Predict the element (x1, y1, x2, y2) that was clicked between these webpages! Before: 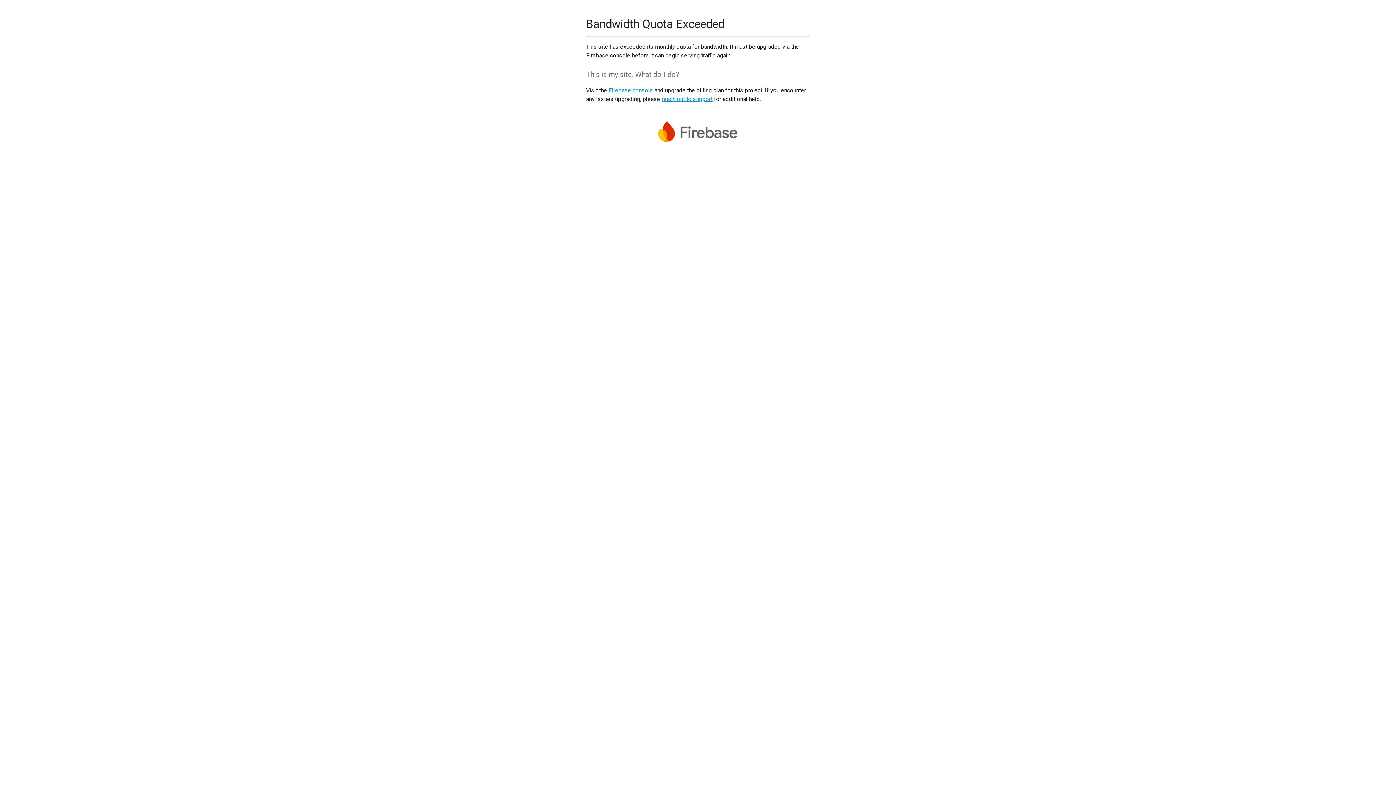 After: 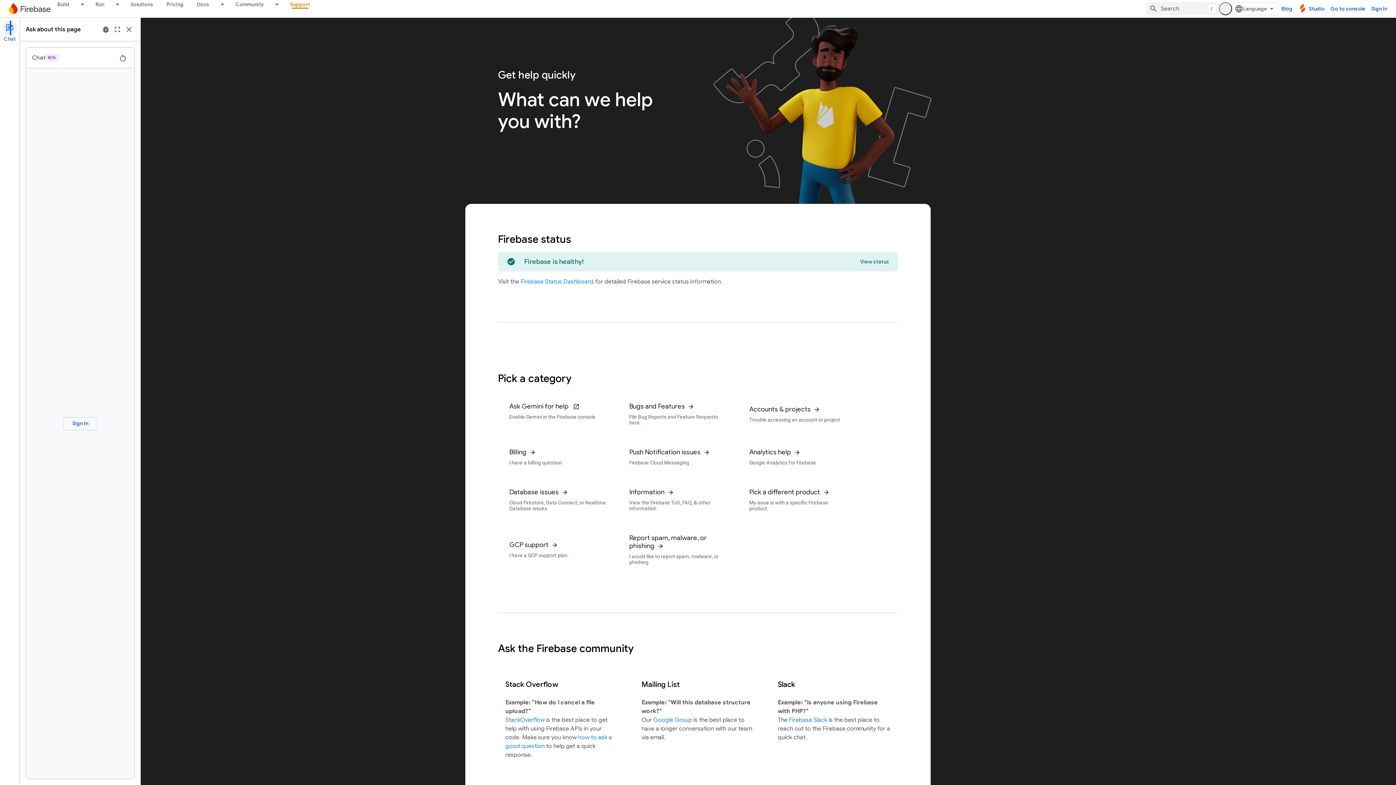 Action: label: reach out to support bbox: (661, 95, 712, 102)